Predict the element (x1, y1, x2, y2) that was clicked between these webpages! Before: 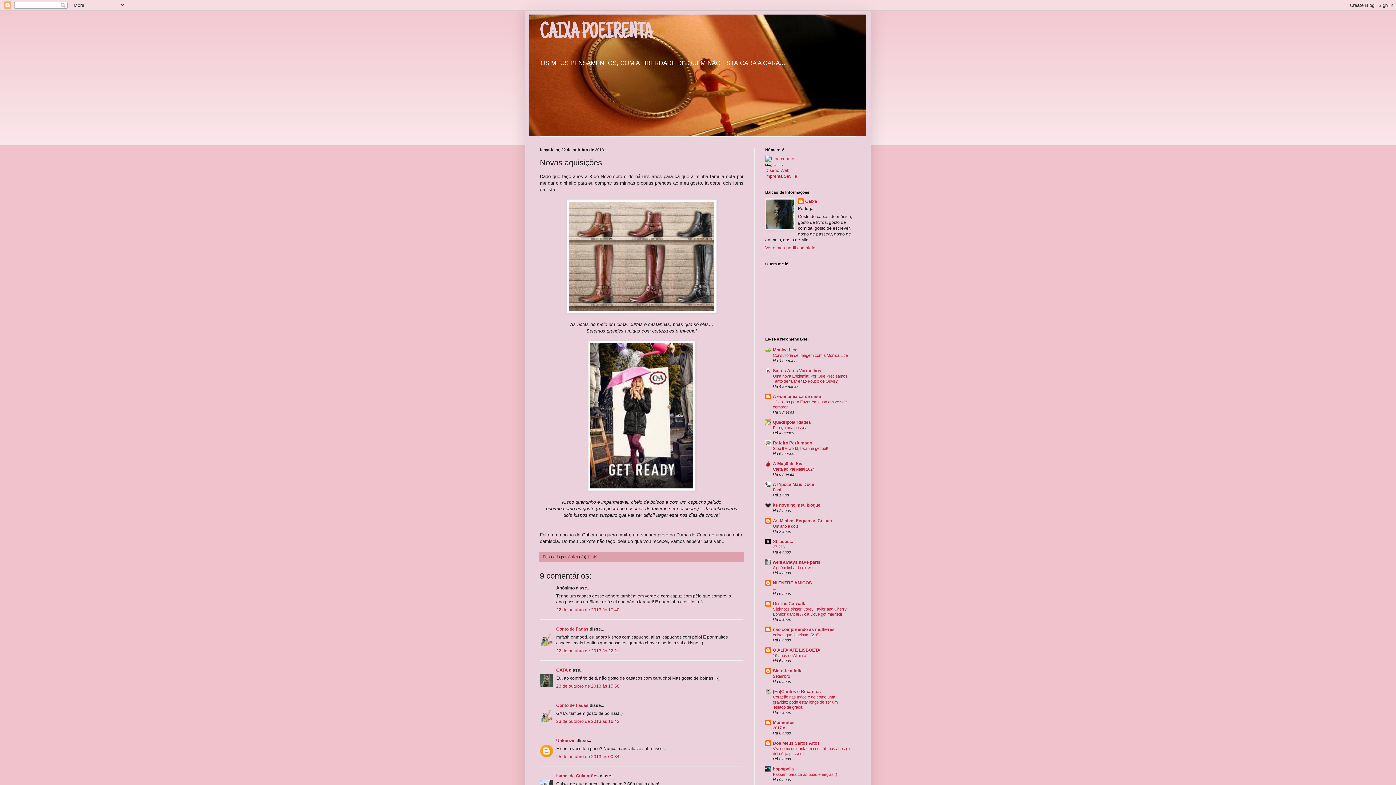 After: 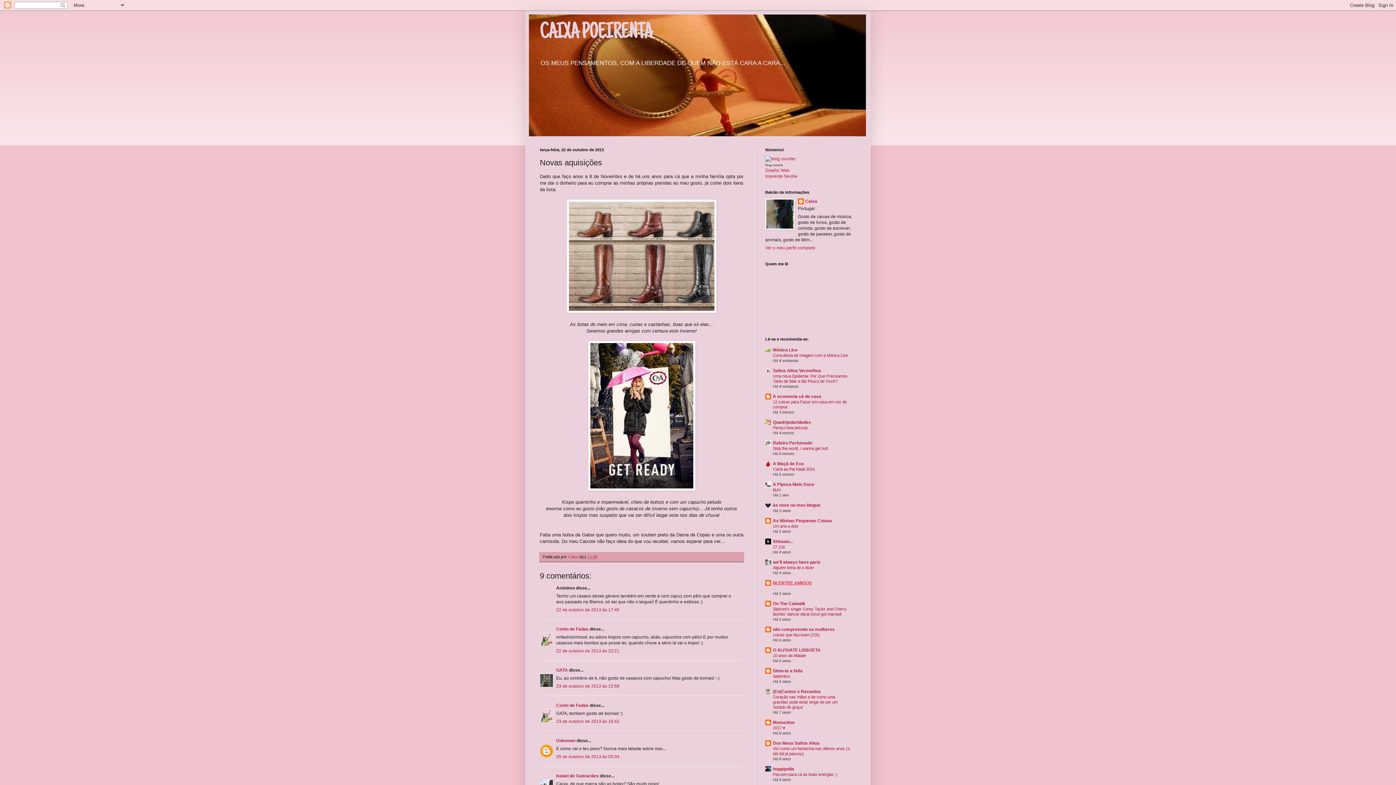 Action: label: NI ENTRE AMIGOS bbox: (773, 580, 812, 585)